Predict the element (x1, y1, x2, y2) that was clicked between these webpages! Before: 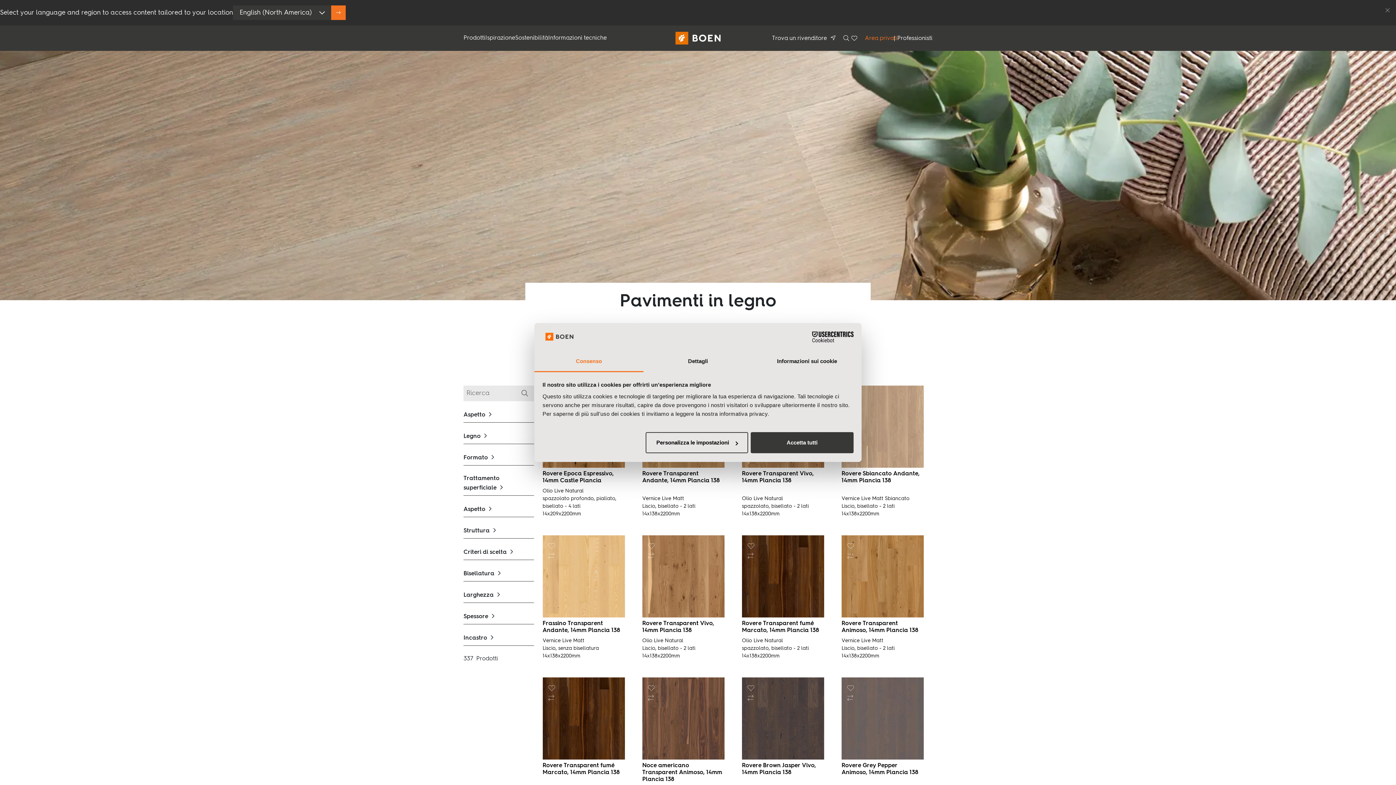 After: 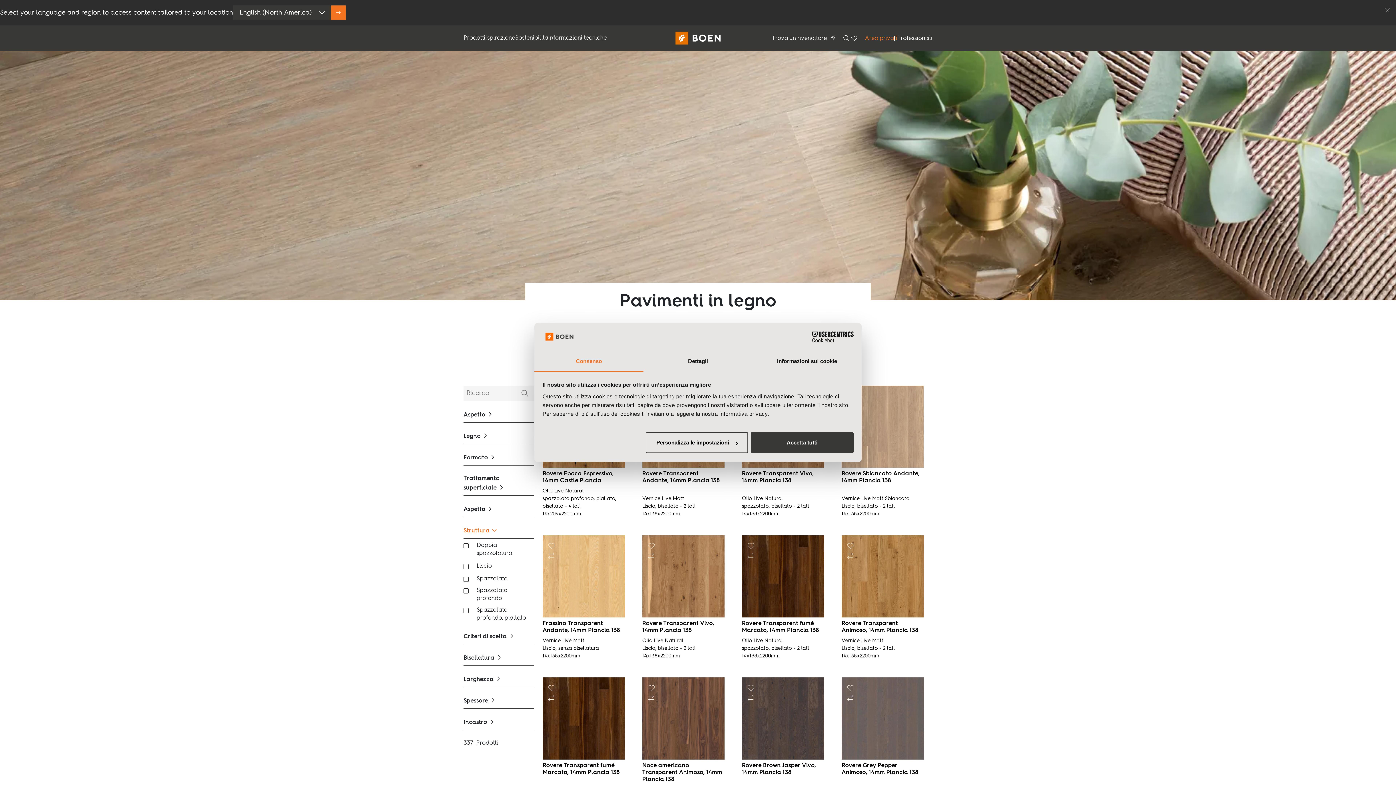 Action: label: Struttura bbox: (463, 523, 534, 538)